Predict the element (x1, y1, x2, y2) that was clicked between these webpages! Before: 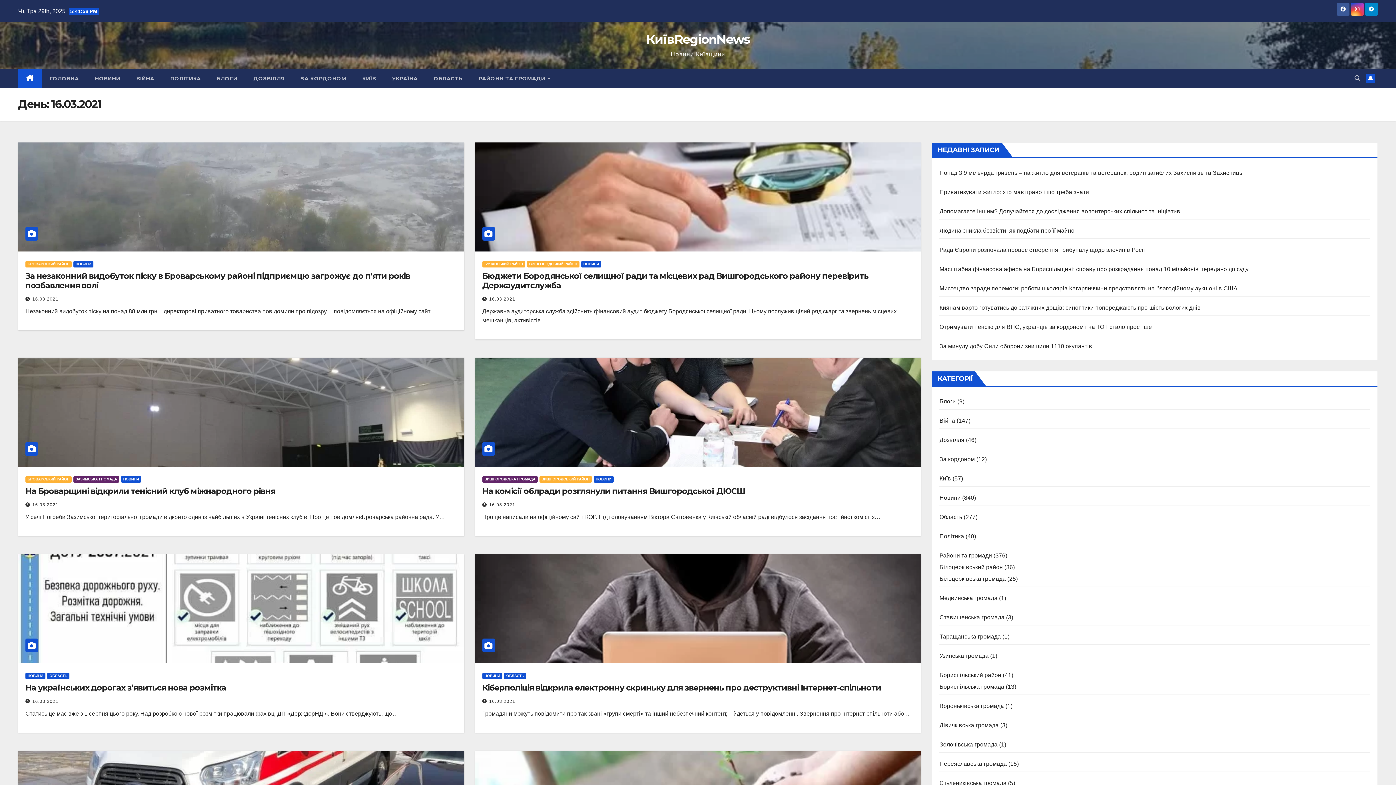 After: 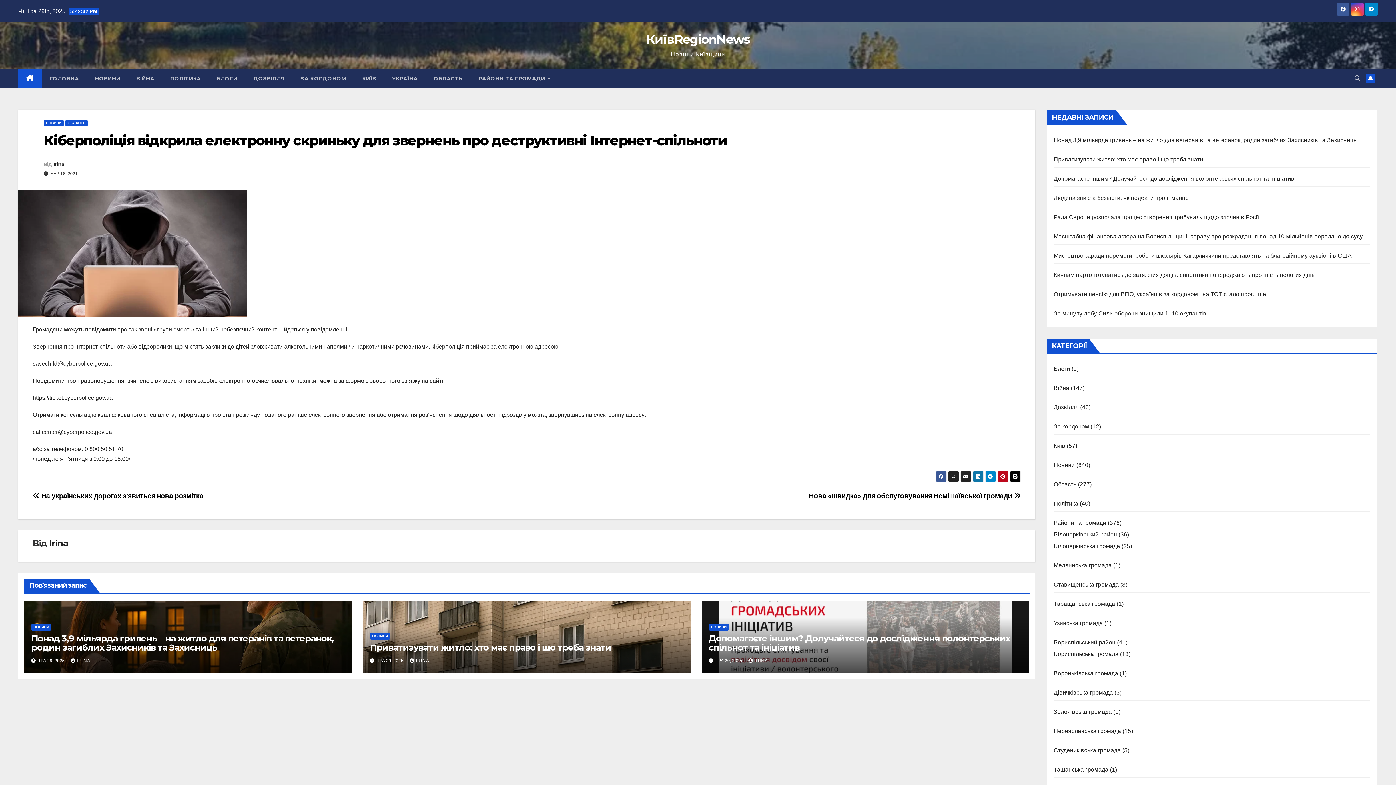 Action: label: Кіберполіція відкрила електронну скриньку для звернень про деструктивні Інтернет-спільноти bbox: (482, 683, 881, 693)